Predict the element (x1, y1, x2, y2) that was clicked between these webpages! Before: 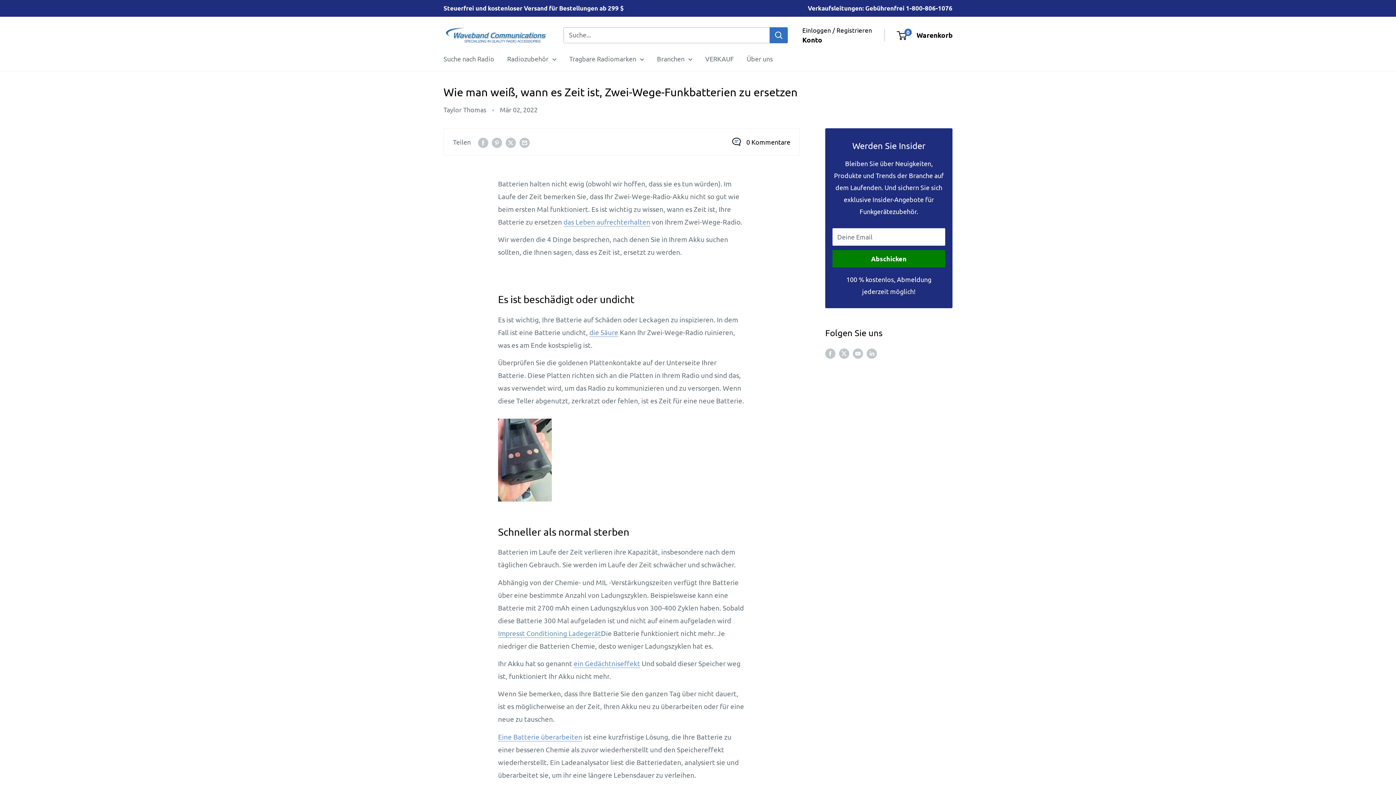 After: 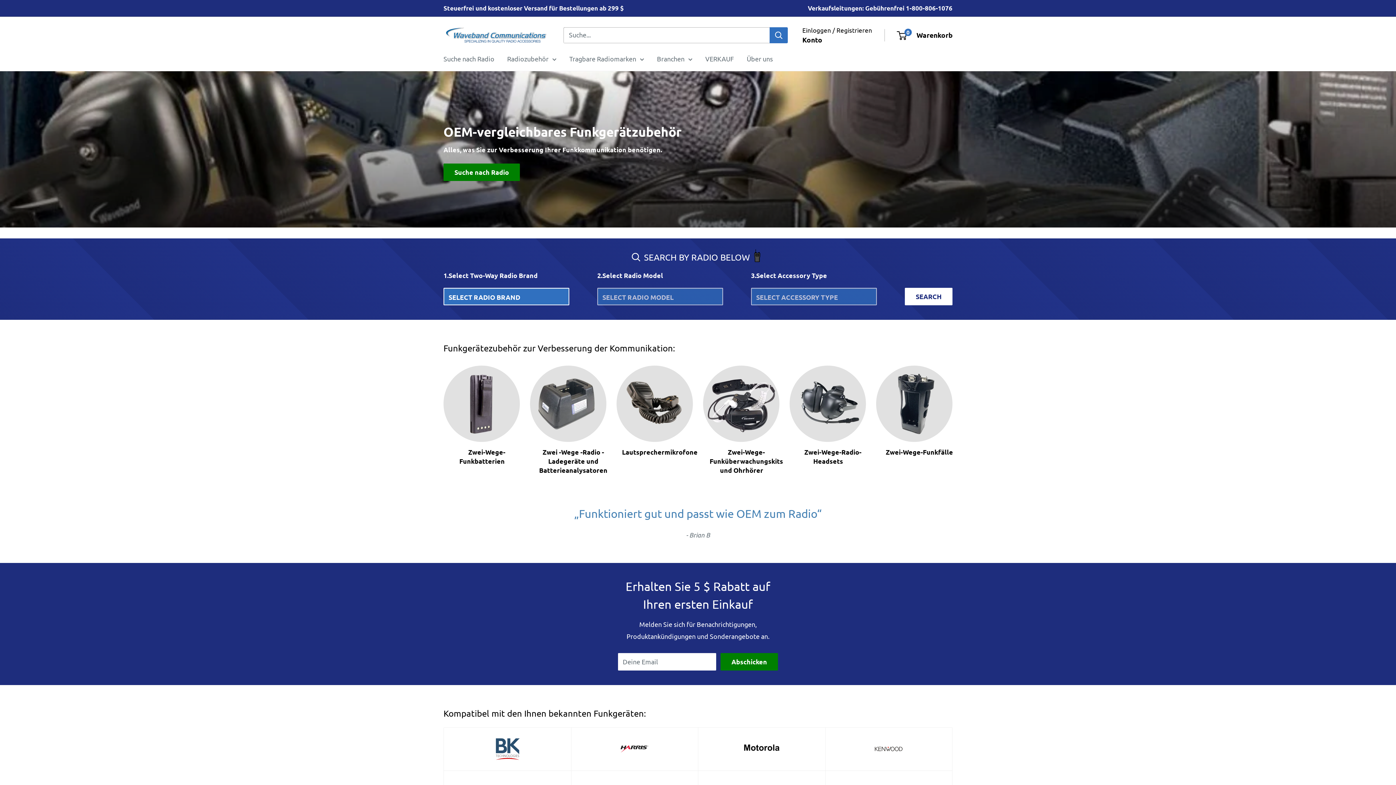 Action: label: Tragbare Radiomarken bbox: (569, 52, 644, 64)